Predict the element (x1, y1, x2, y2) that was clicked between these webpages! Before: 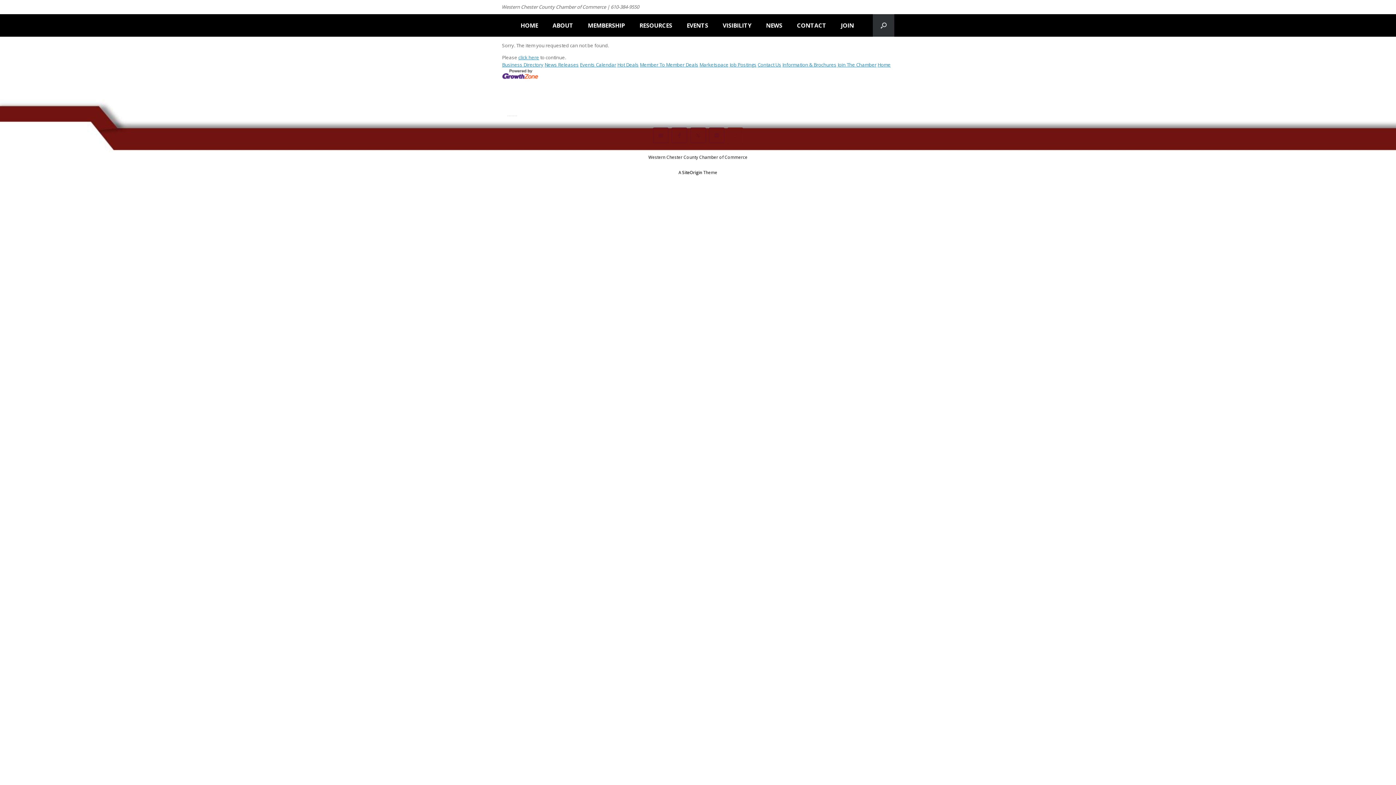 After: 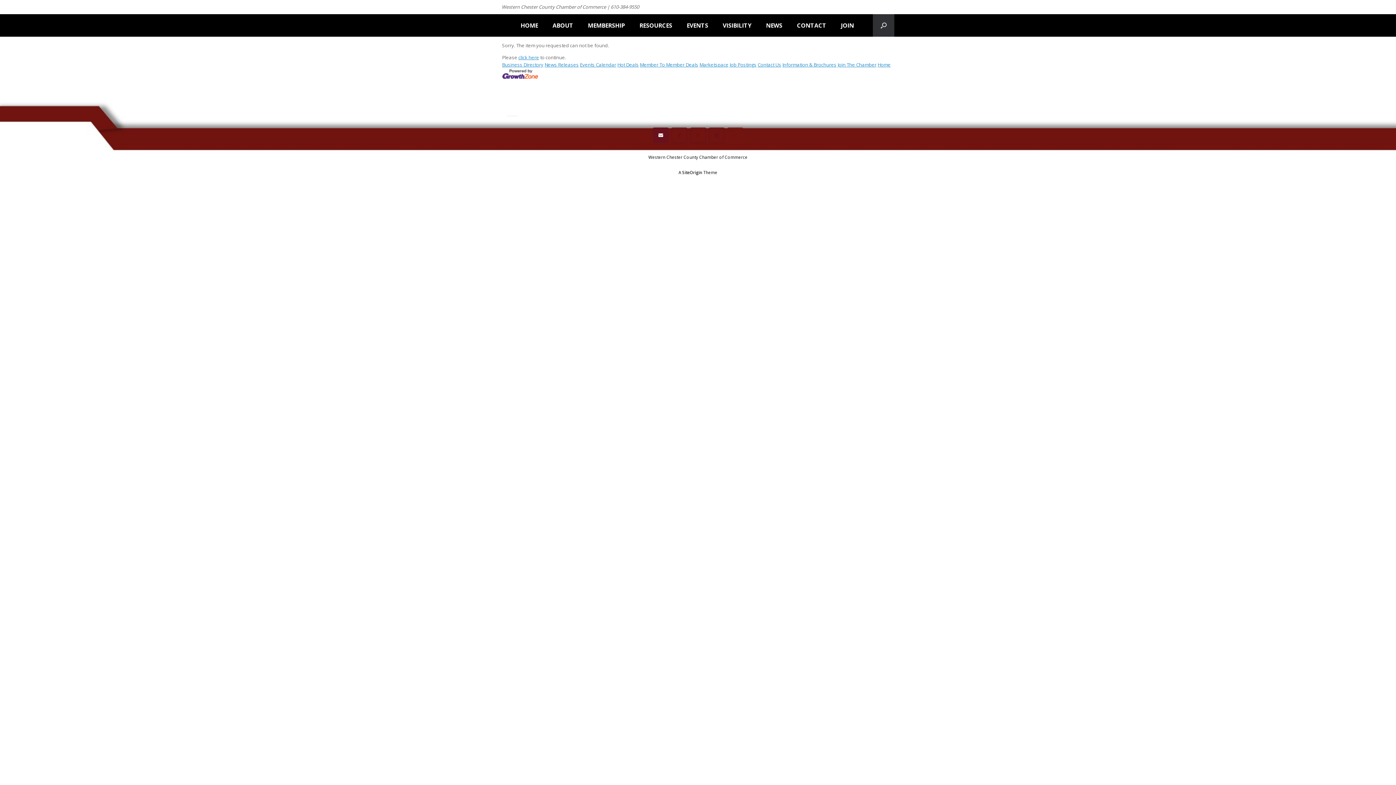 Action: bbox: (653, 127, 668, 143) label: Western Chester County Chamber of Commerce on Envelope